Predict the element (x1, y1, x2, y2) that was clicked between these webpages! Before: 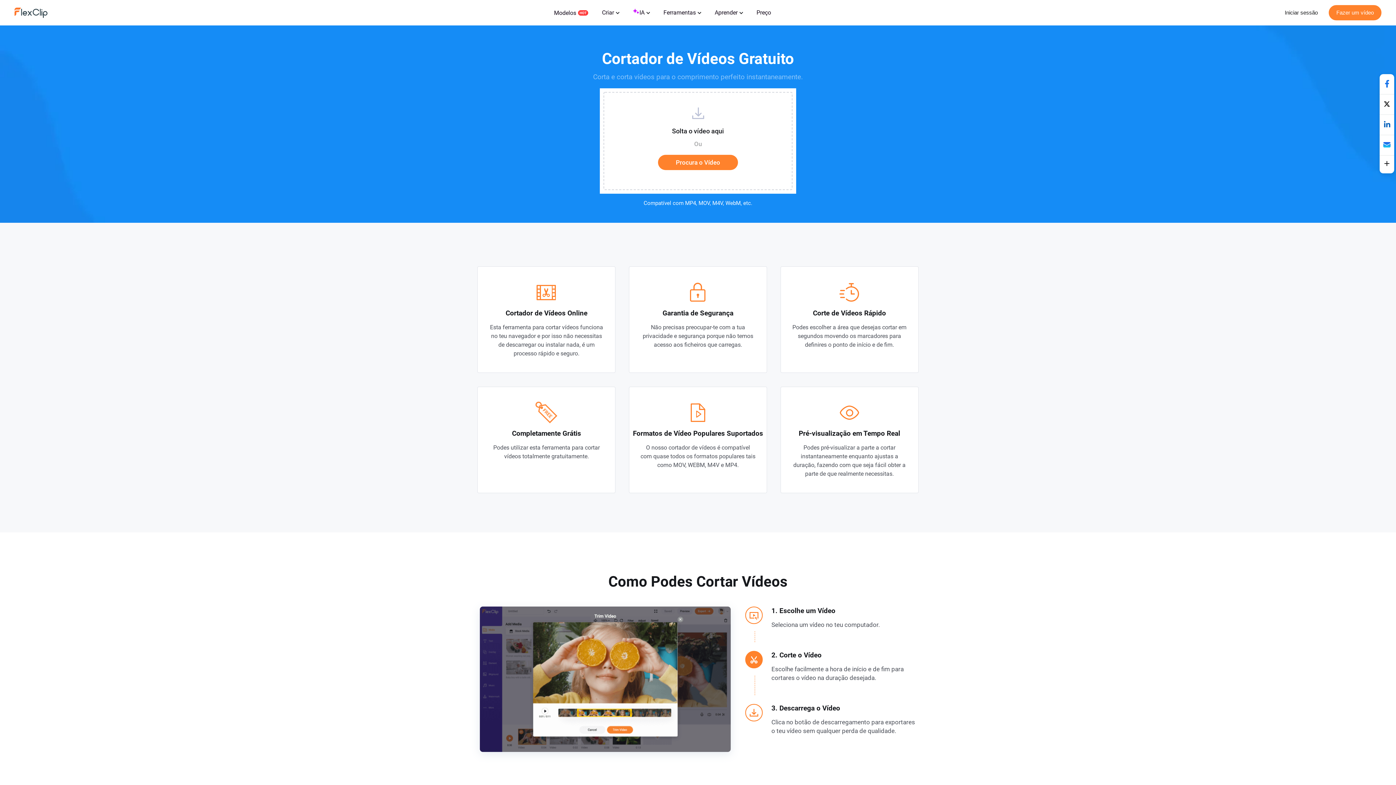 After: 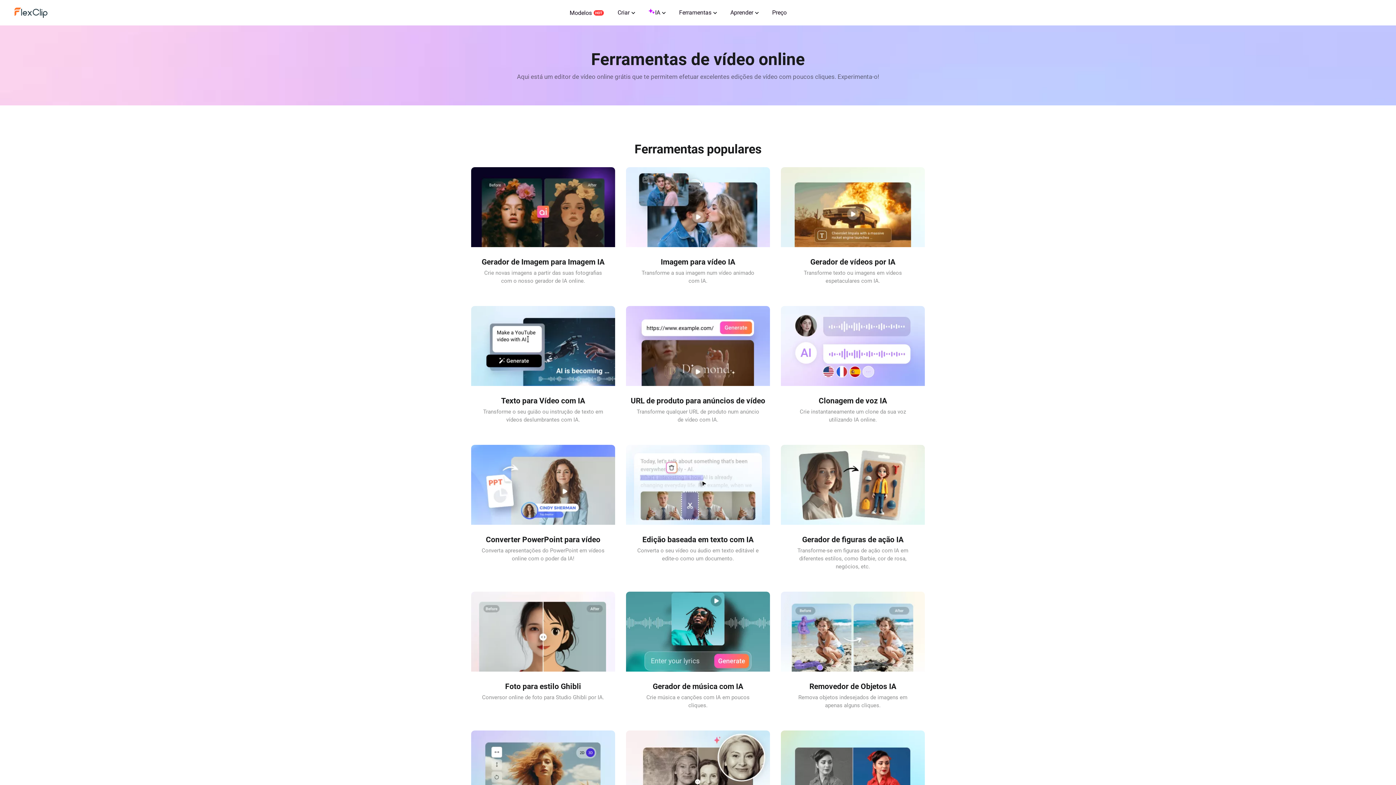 Action: bbox: (658, 5, 704, 20) label: Ferramentas